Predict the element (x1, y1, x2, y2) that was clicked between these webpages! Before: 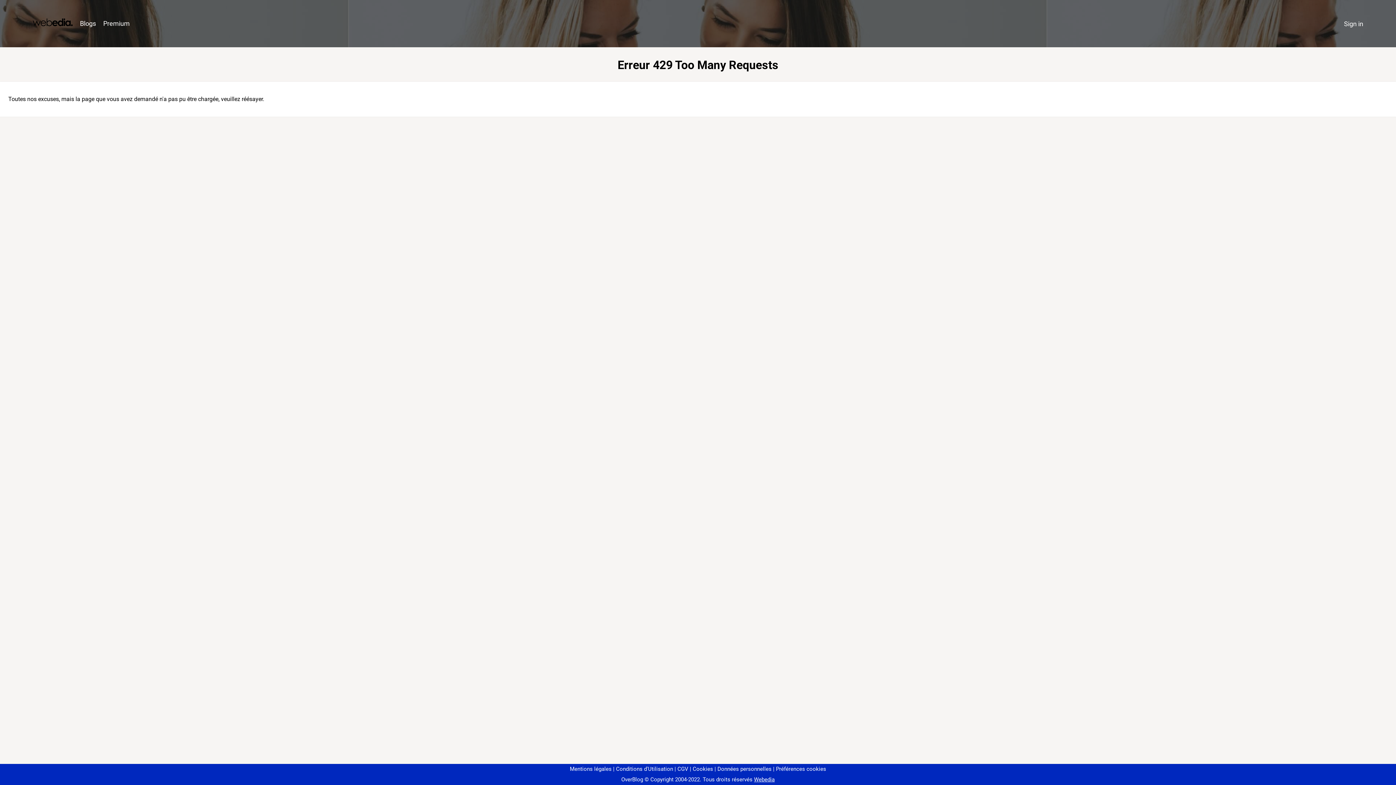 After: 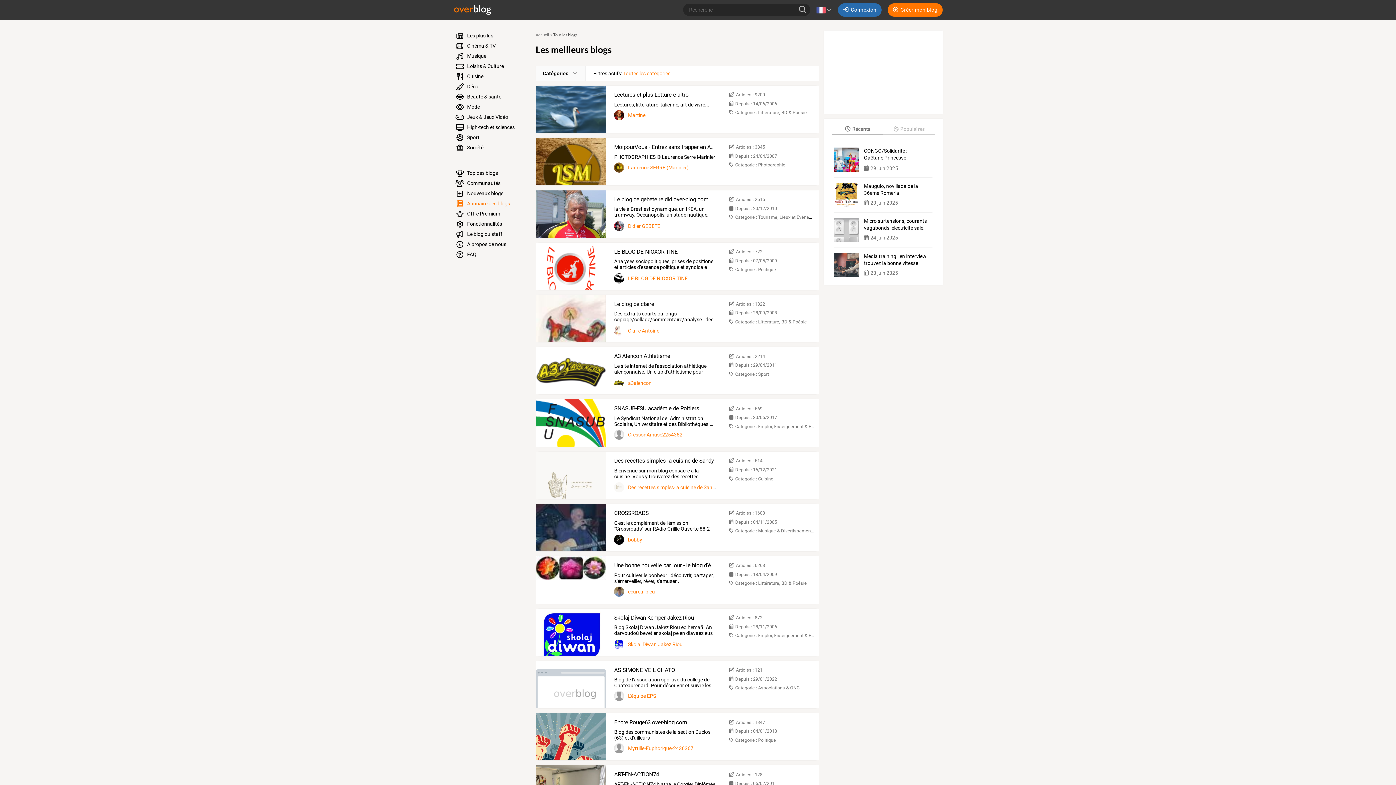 Action: bbox: (76, 16, 99, 31) label: Blogs